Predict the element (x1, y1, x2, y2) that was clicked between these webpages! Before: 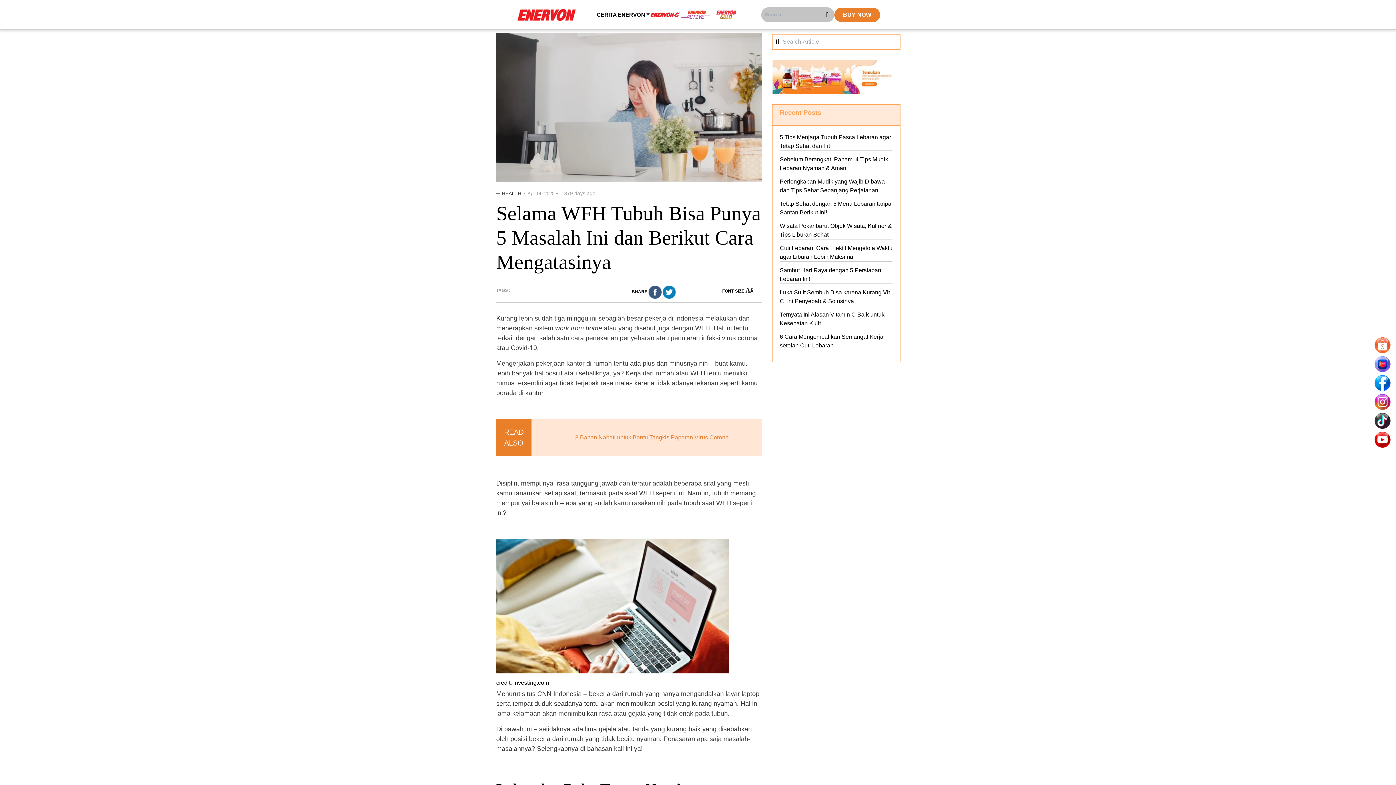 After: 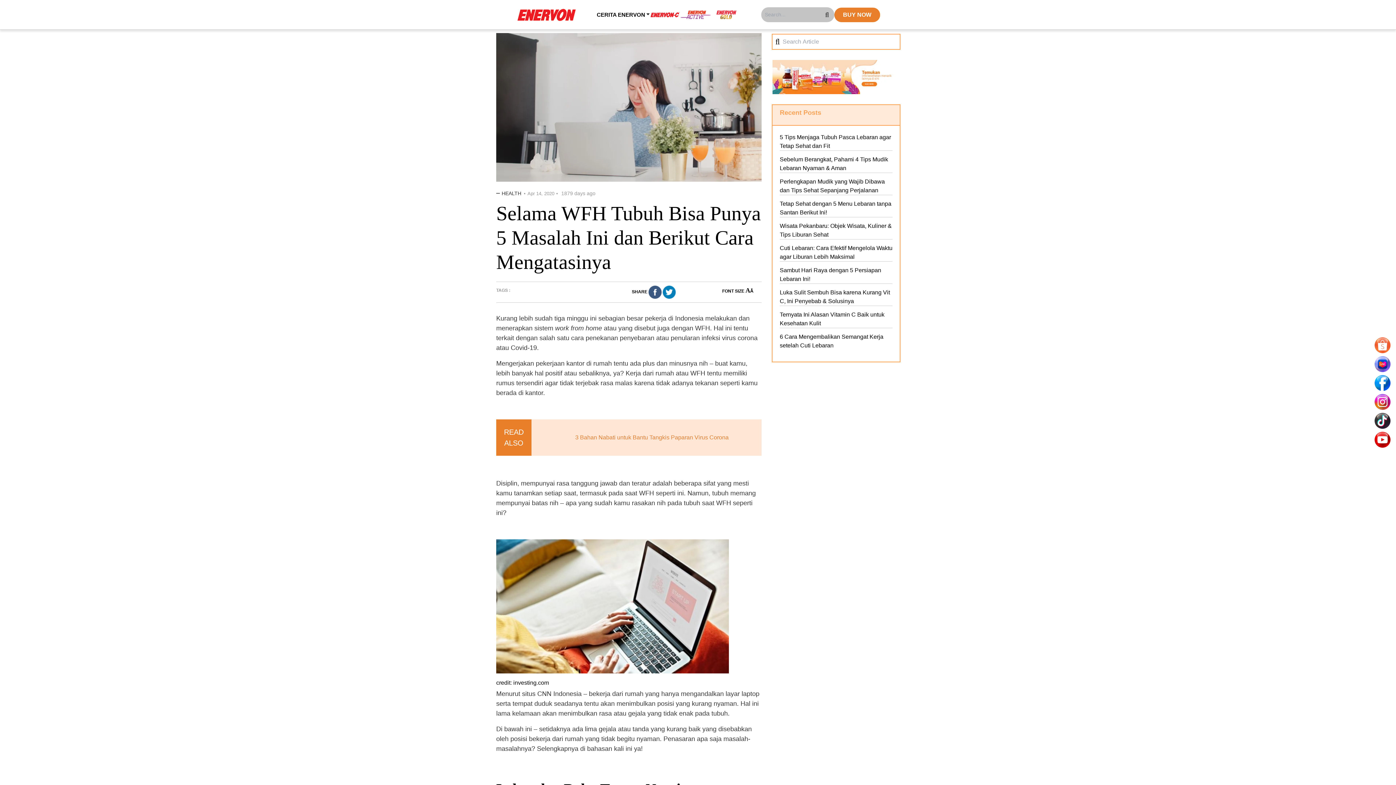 Action: bbox: (662, 285, 675, 298)